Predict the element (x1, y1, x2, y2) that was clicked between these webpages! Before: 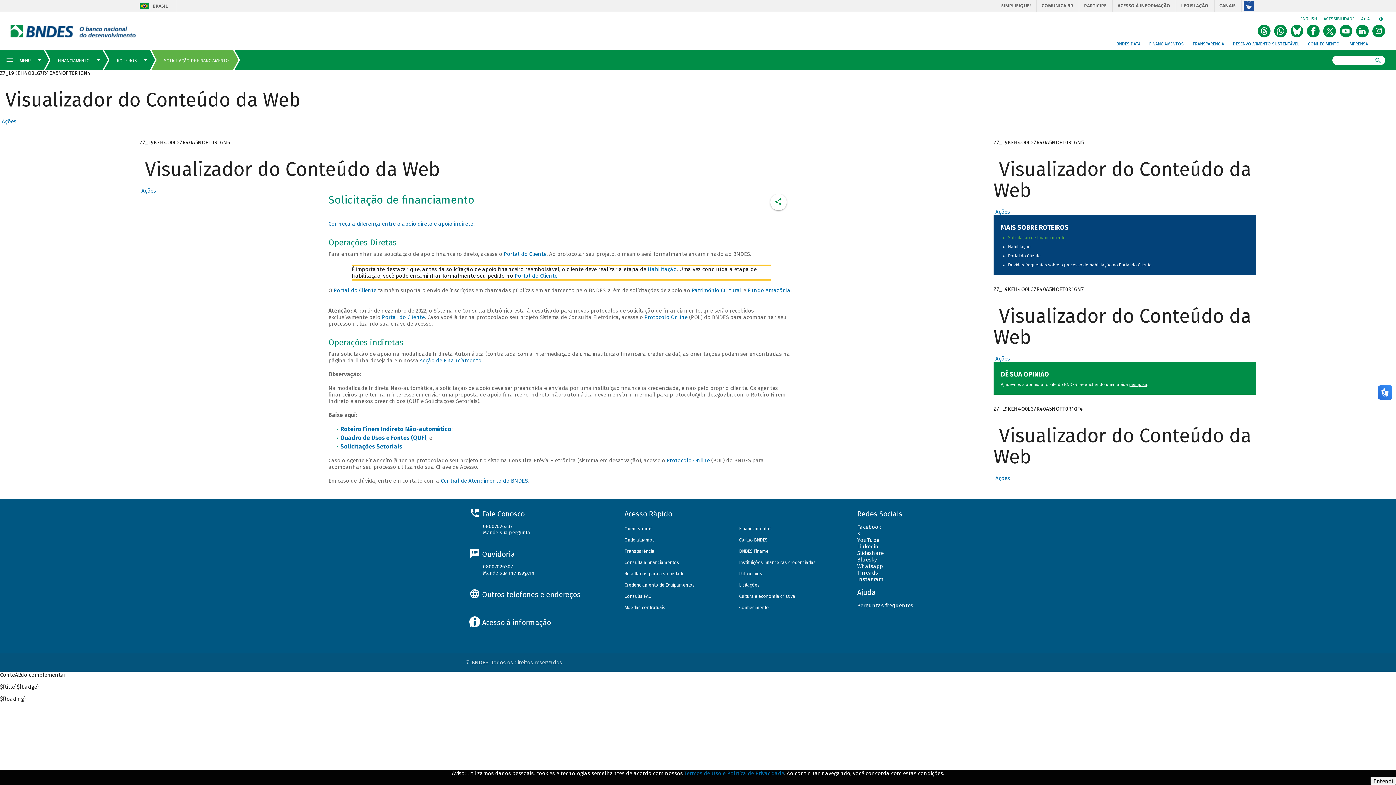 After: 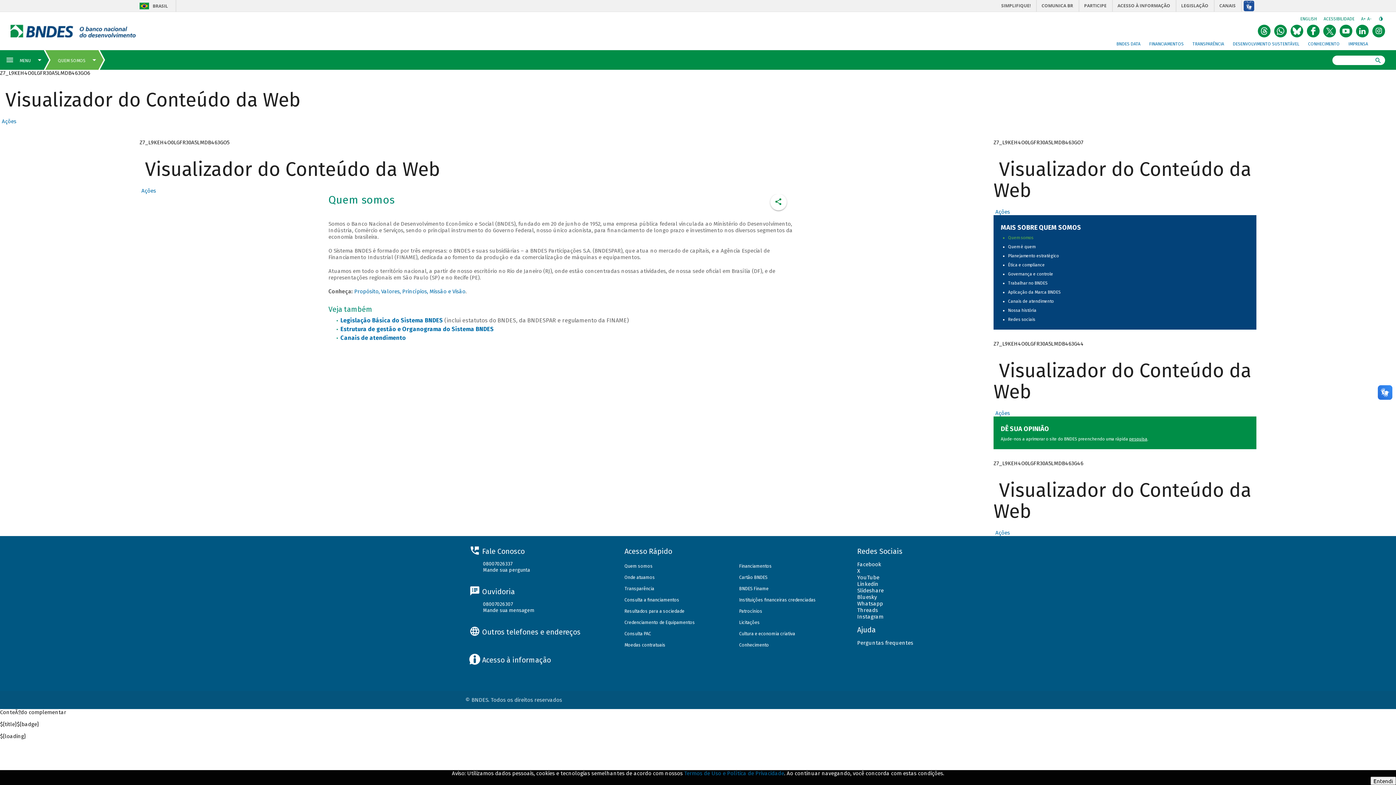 Action: bbox: (624, 526, 653, 531) label: Quem somos